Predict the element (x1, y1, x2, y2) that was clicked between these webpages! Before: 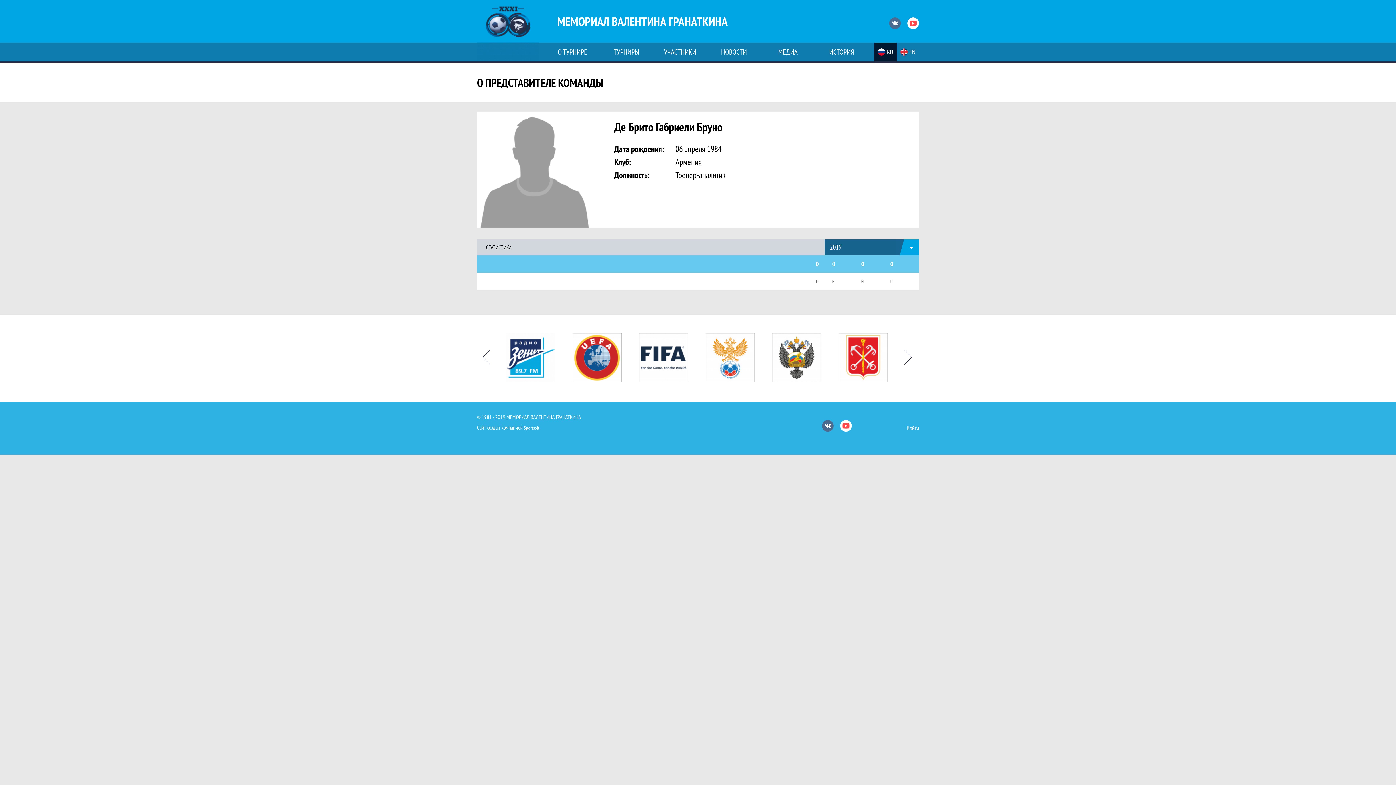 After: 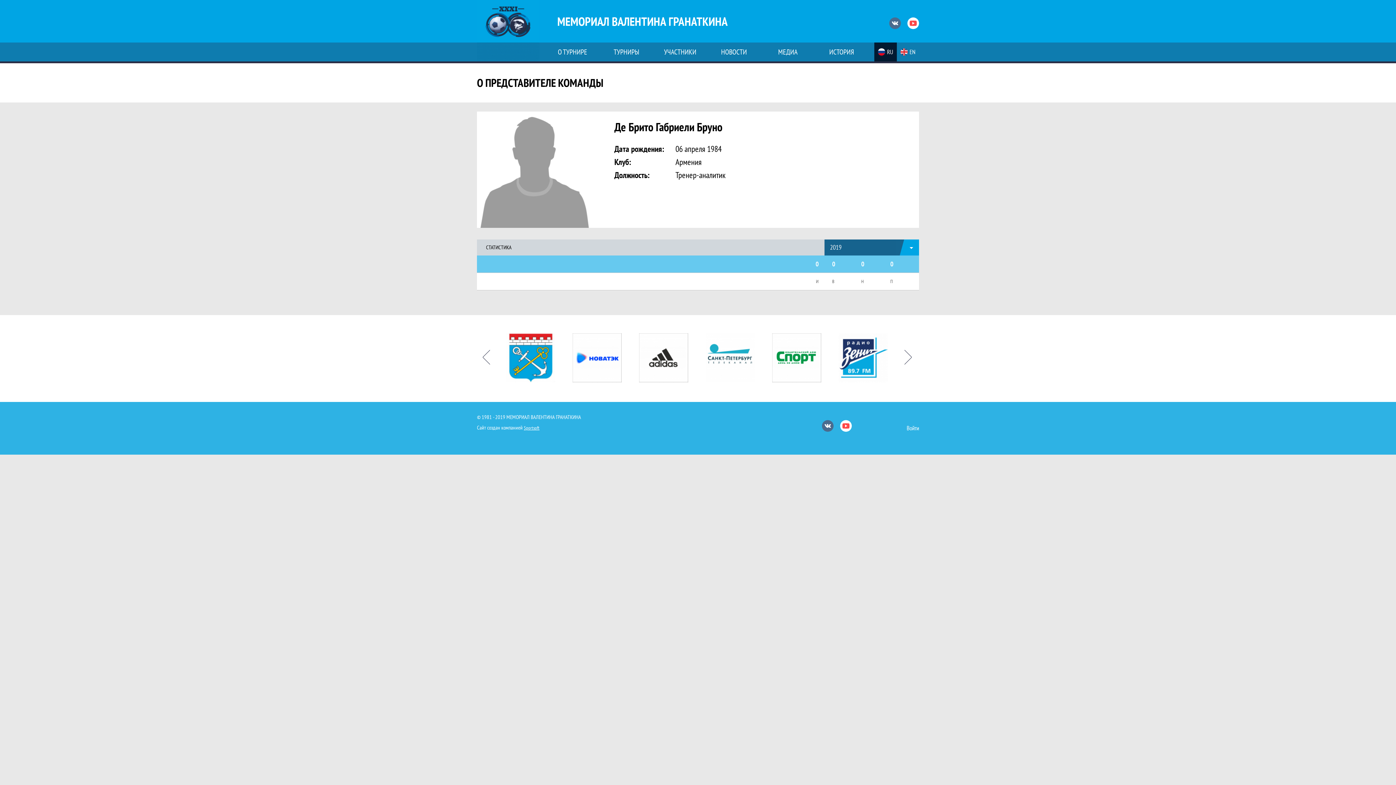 Action: label: Ютуб bbox: (907, 17, 919, 29)